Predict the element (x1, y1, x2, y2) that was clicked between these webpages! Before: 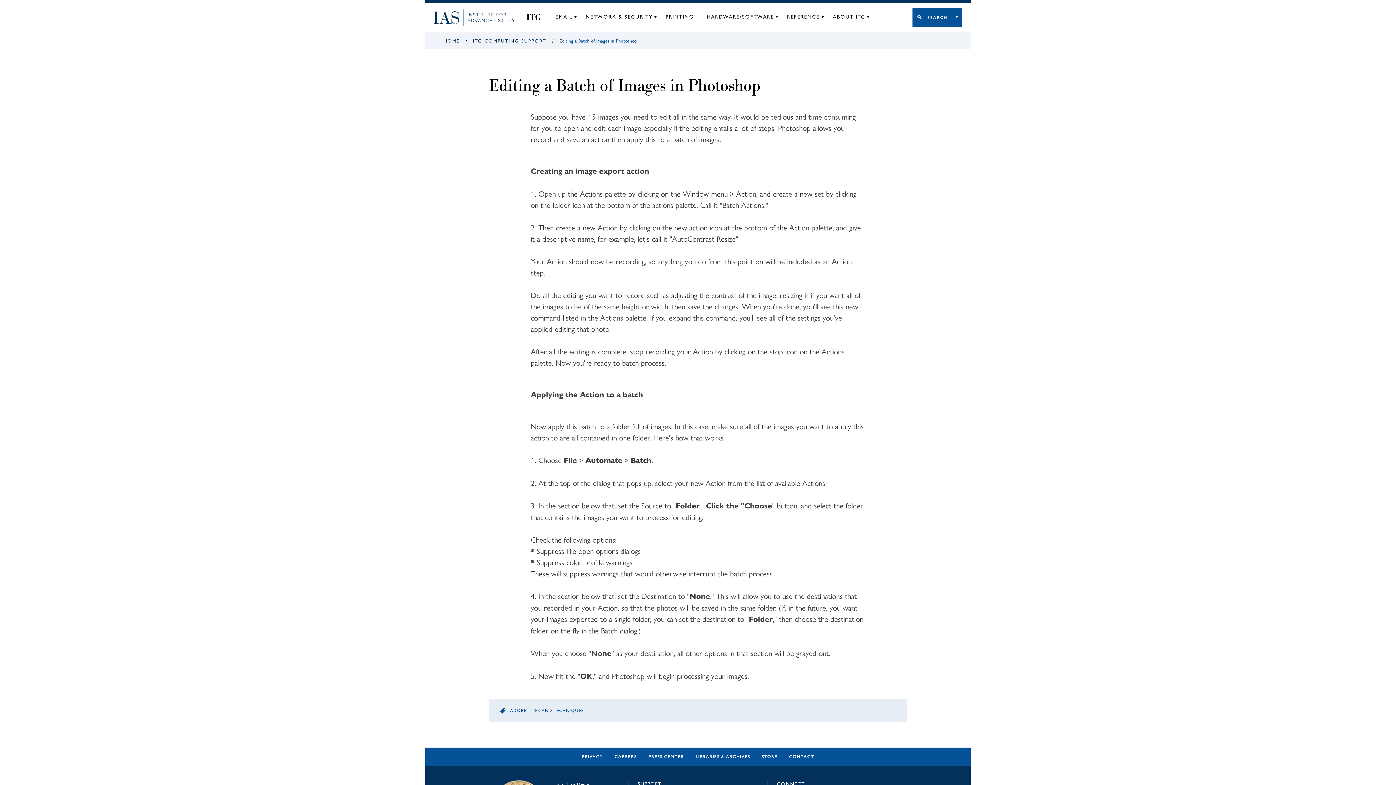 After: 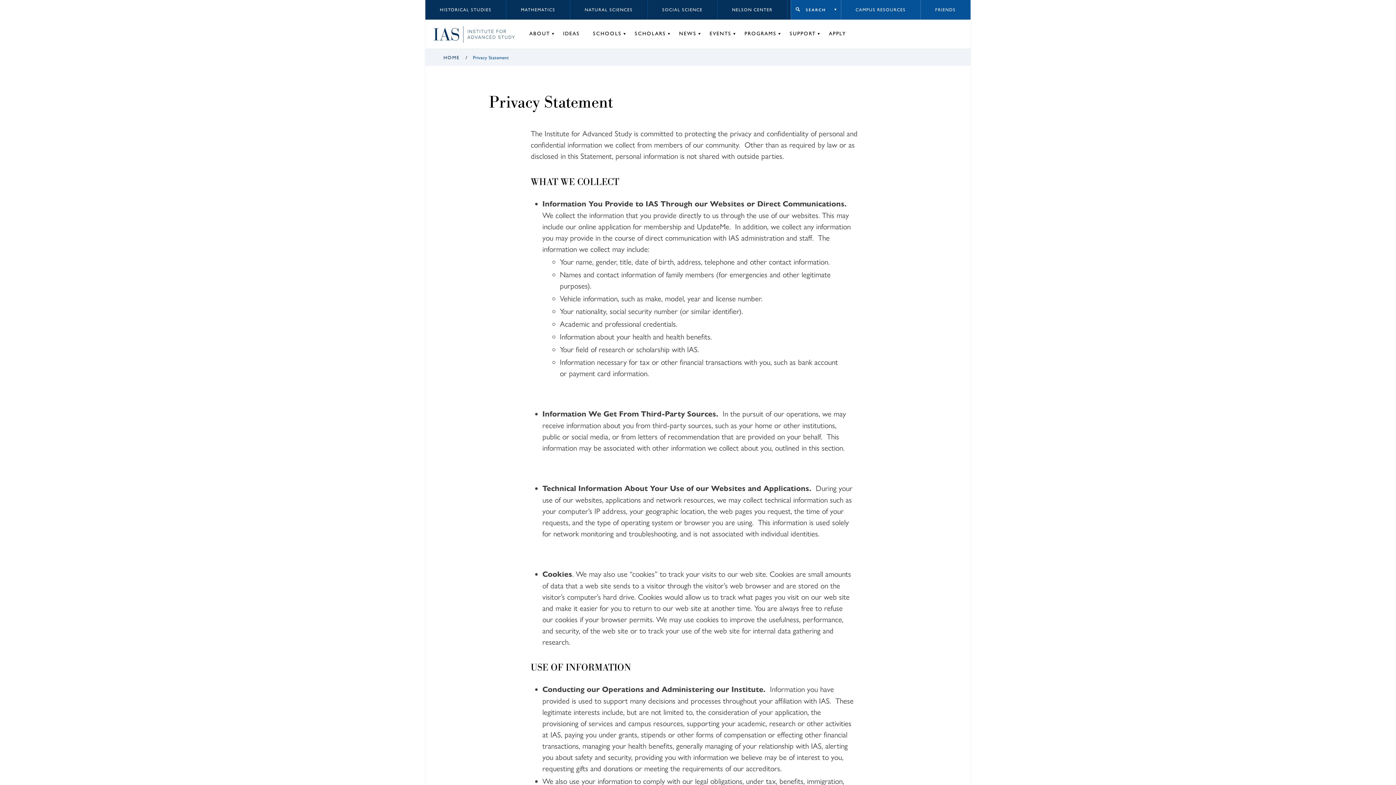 Action: bbox: (576, 748, 608, 766) label: PRIVACY